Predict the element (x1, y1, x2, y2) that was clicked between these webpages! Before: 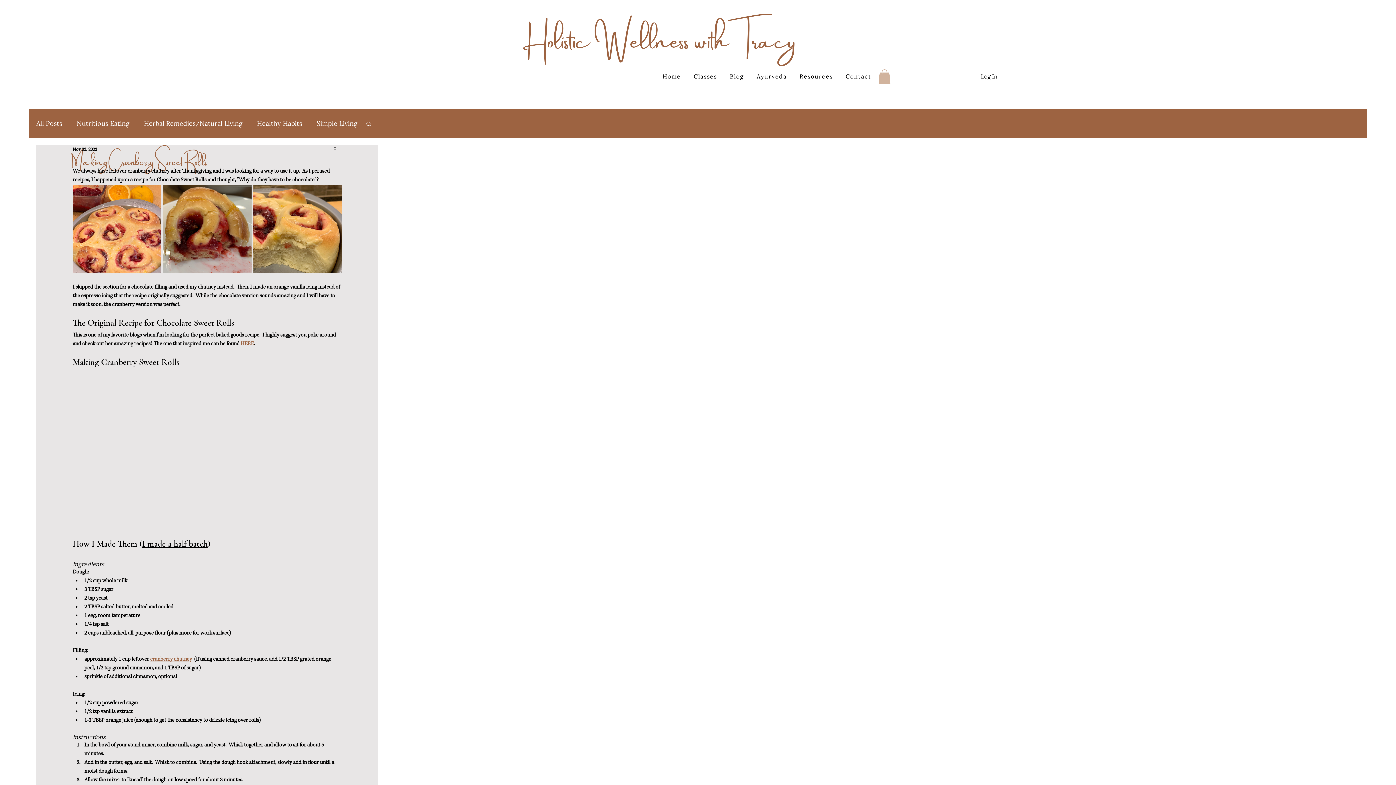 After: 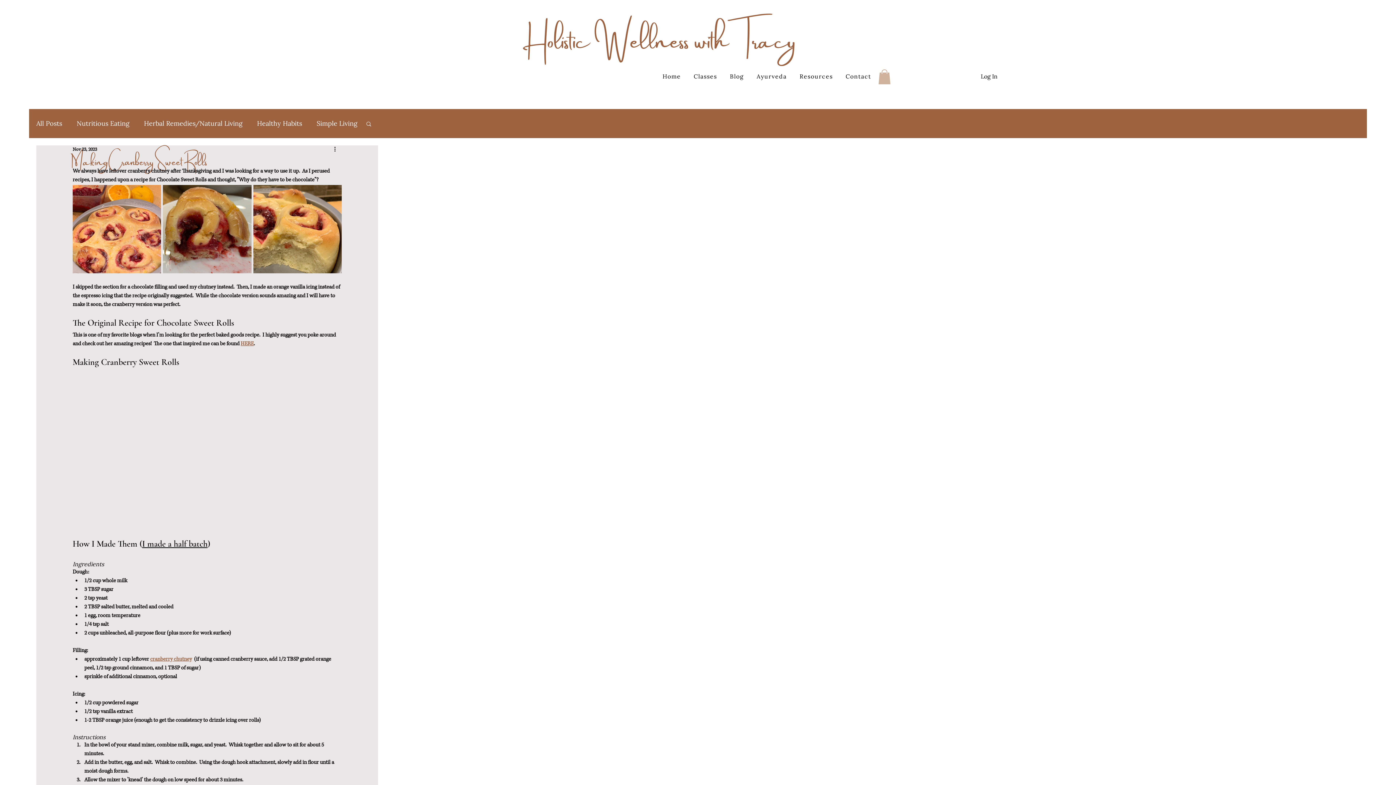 Action: bbox: (365, 120, 372, 126) label: Search